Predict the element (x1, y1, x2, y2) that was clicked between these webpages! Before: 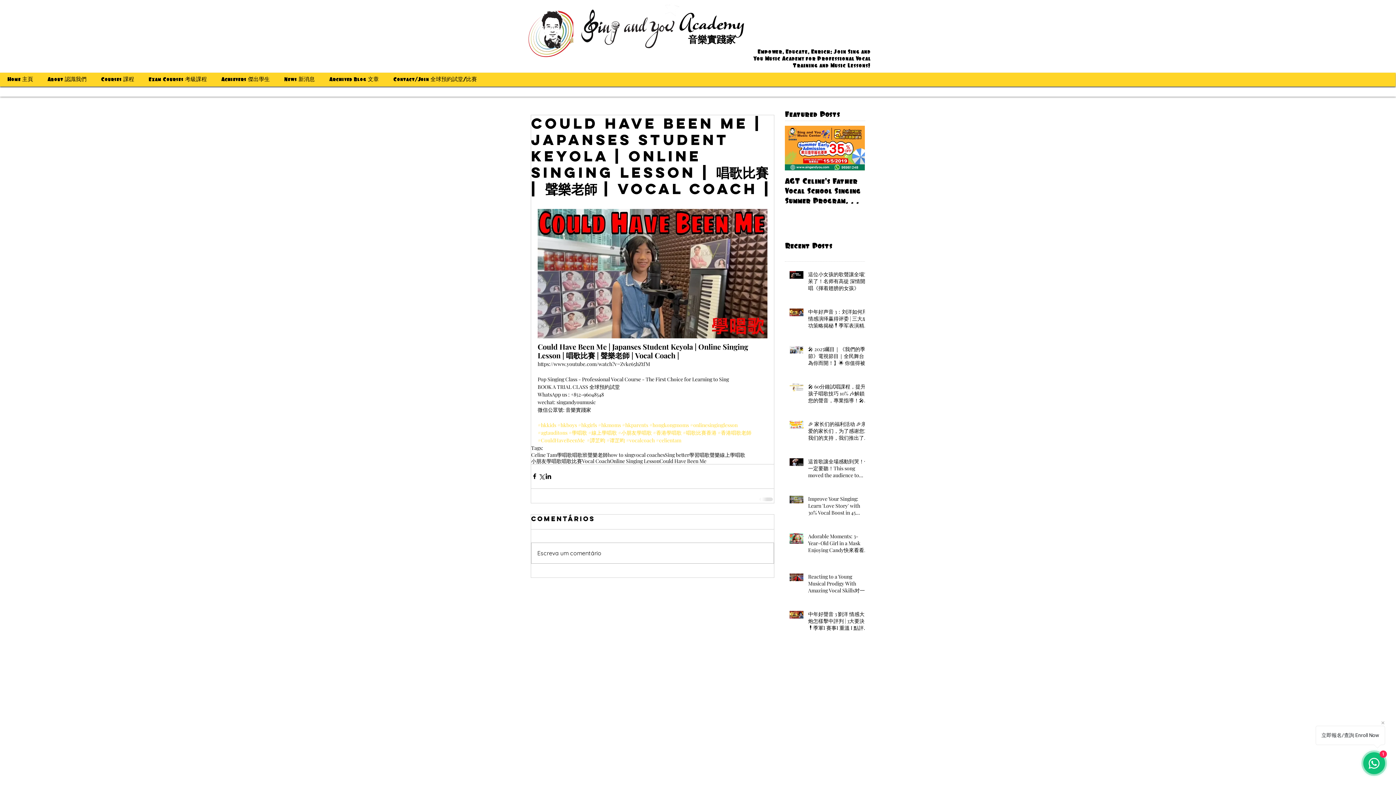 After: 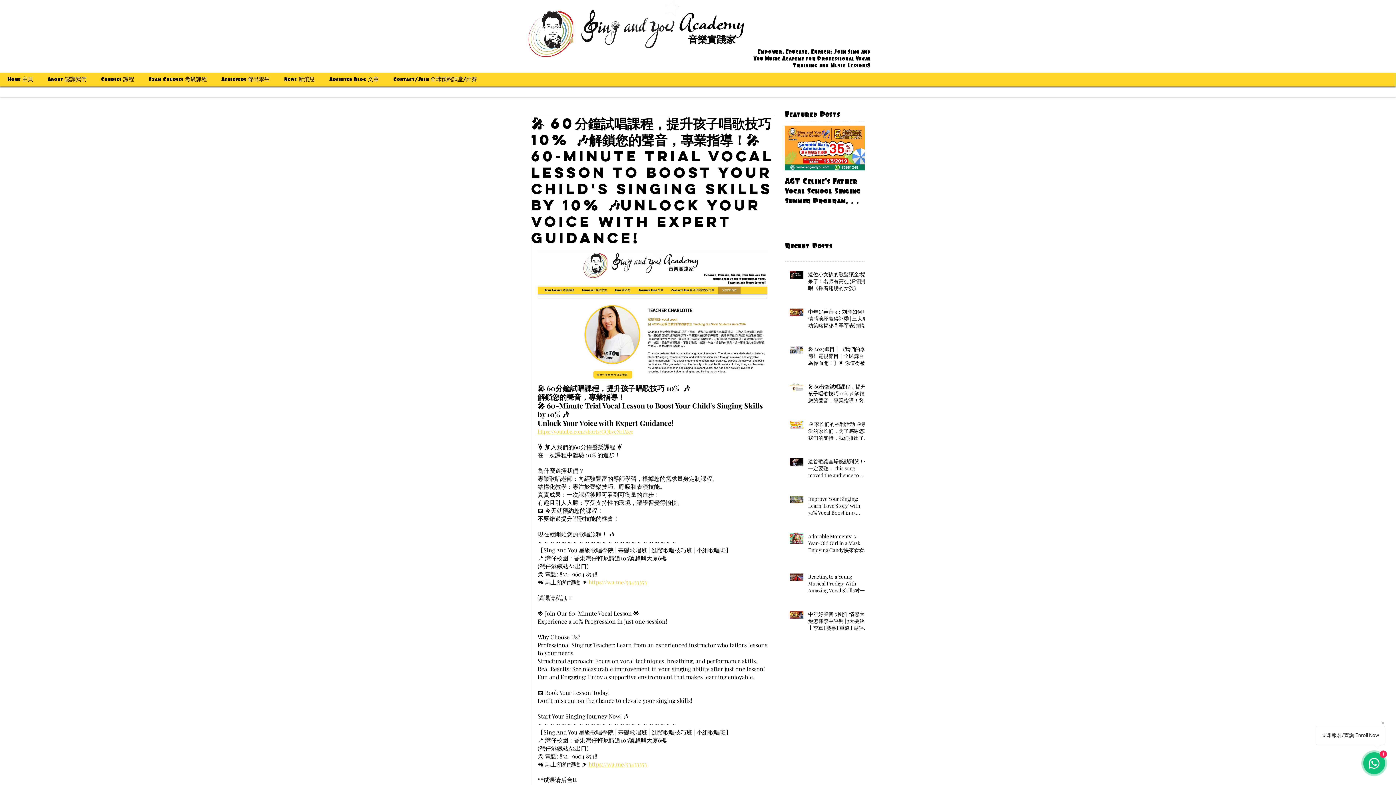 Action: label: 🎤 60分鐘試唱課程，提升孩子唱歌技巧 10% 🎶解鎖您的聲音，專業指導！🎤 60-Minute Trial Vocal Lesson to Boost Your Child's Singing Skills by 10% 🎶Unlock Your Voice with Expert Guidance! bbox: (808, 383, 869, 406)